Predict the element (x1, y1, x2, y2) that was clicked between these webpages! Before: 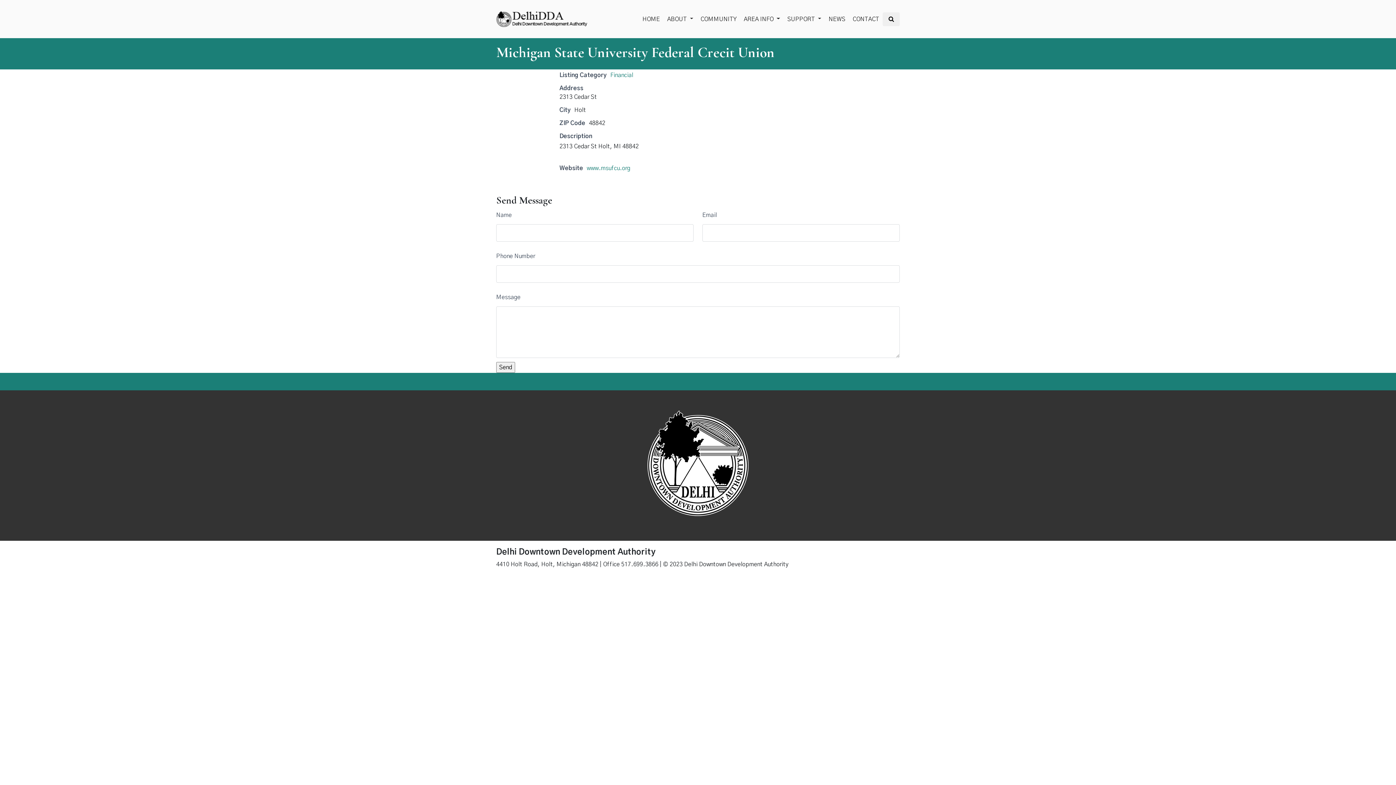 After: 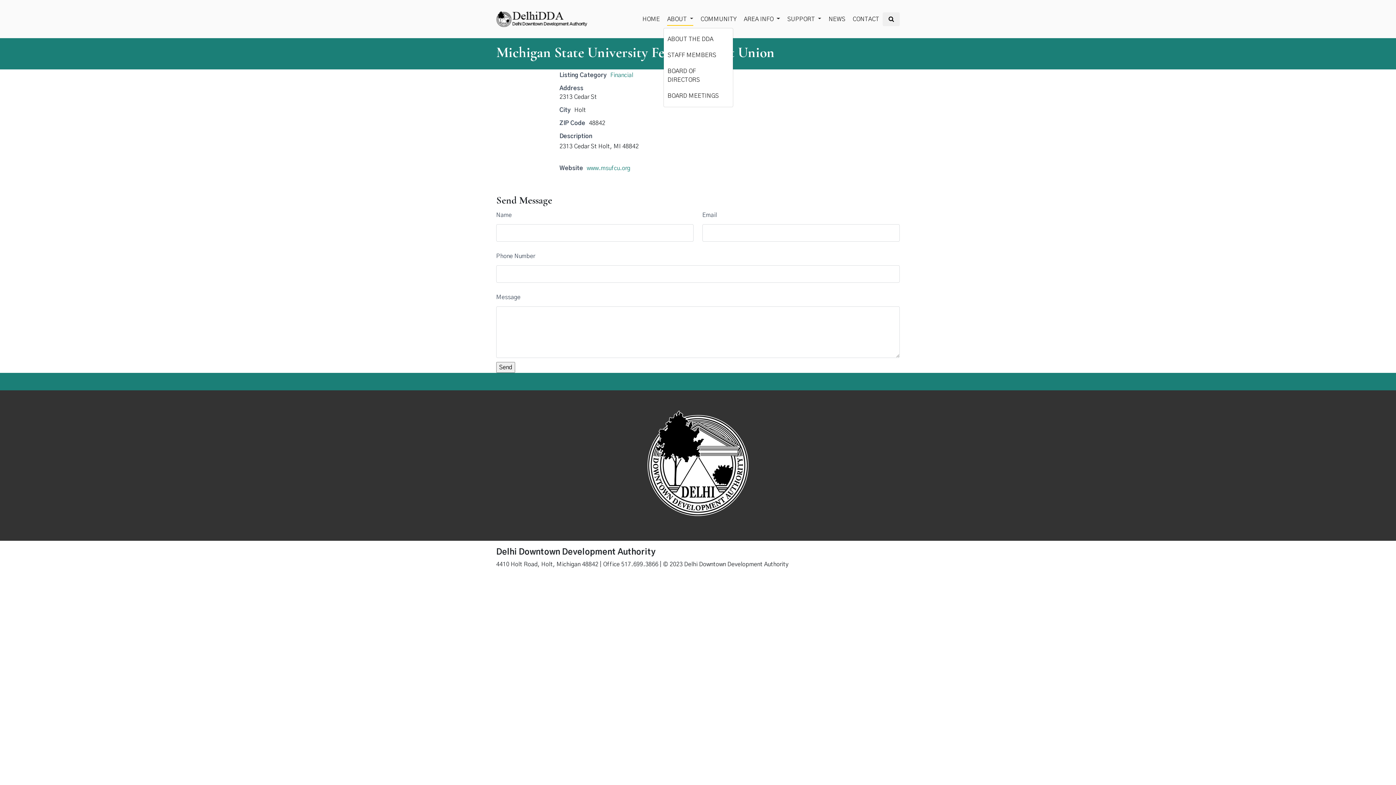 Action: label: ABOUT  bbox: (667, 11, 693, 27)